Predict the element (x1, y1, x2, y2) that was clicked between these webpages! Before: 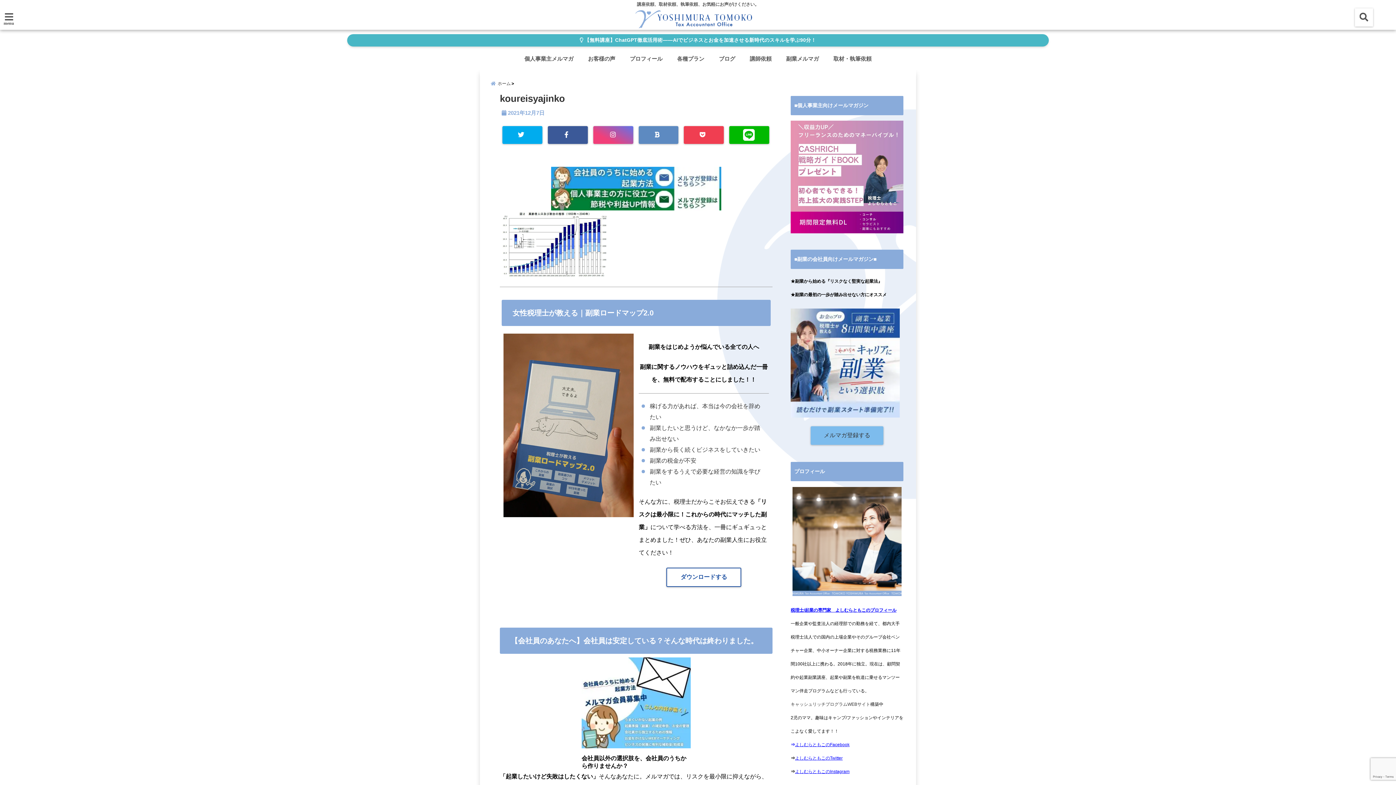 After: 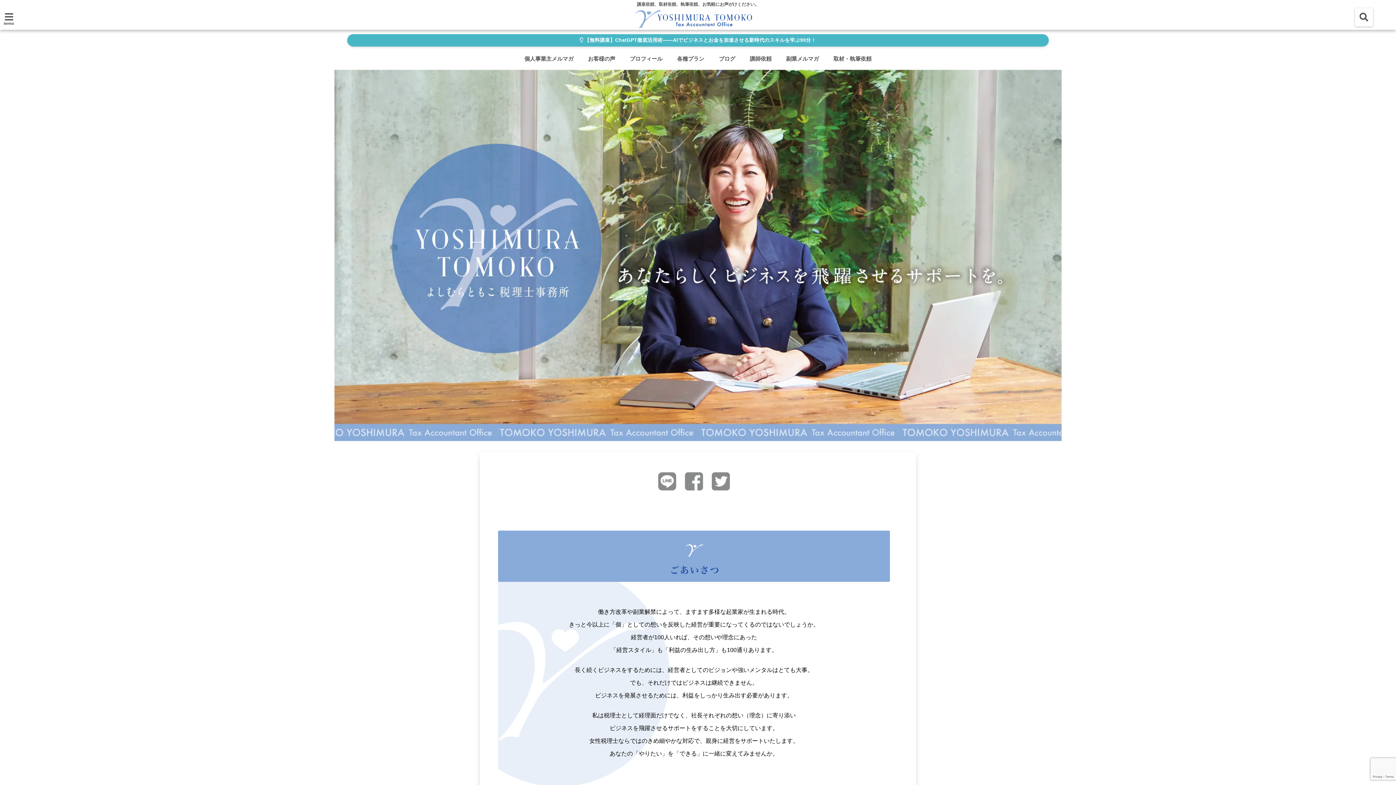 Action: label: ホーム bbox: (490, 78, 516, 88)